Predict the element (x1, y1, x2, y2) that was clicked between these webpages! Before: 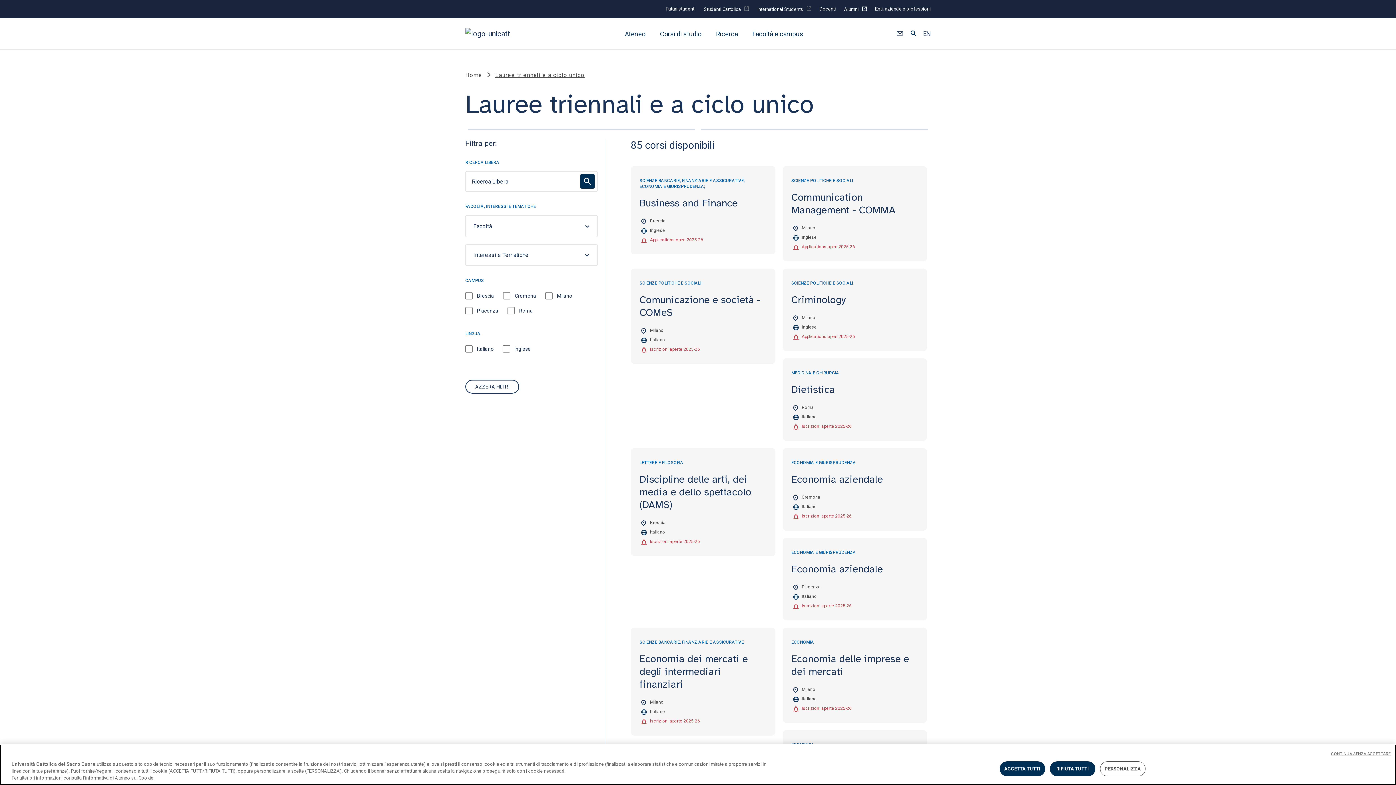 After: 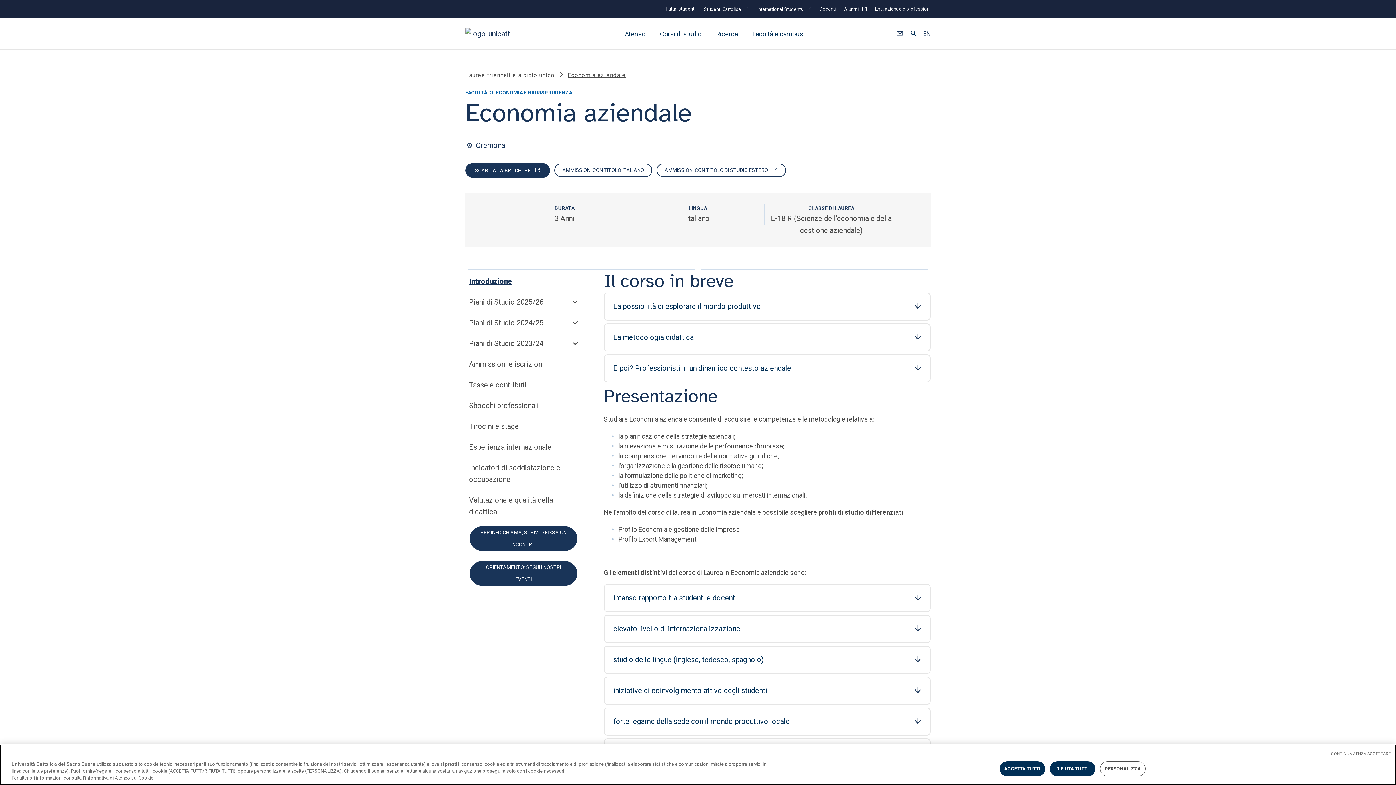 Action: bbox: (791, 473, 883, 485) label: Economia aziendale